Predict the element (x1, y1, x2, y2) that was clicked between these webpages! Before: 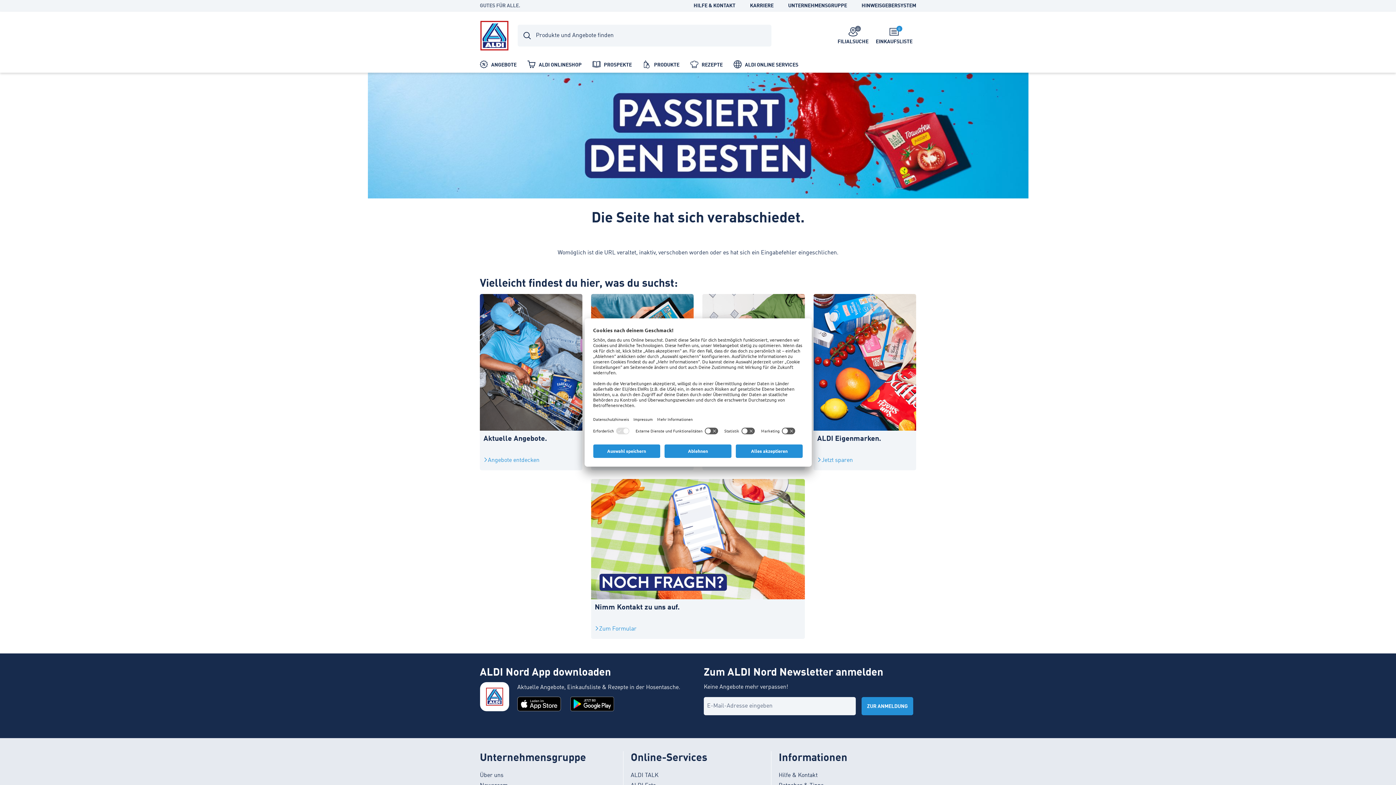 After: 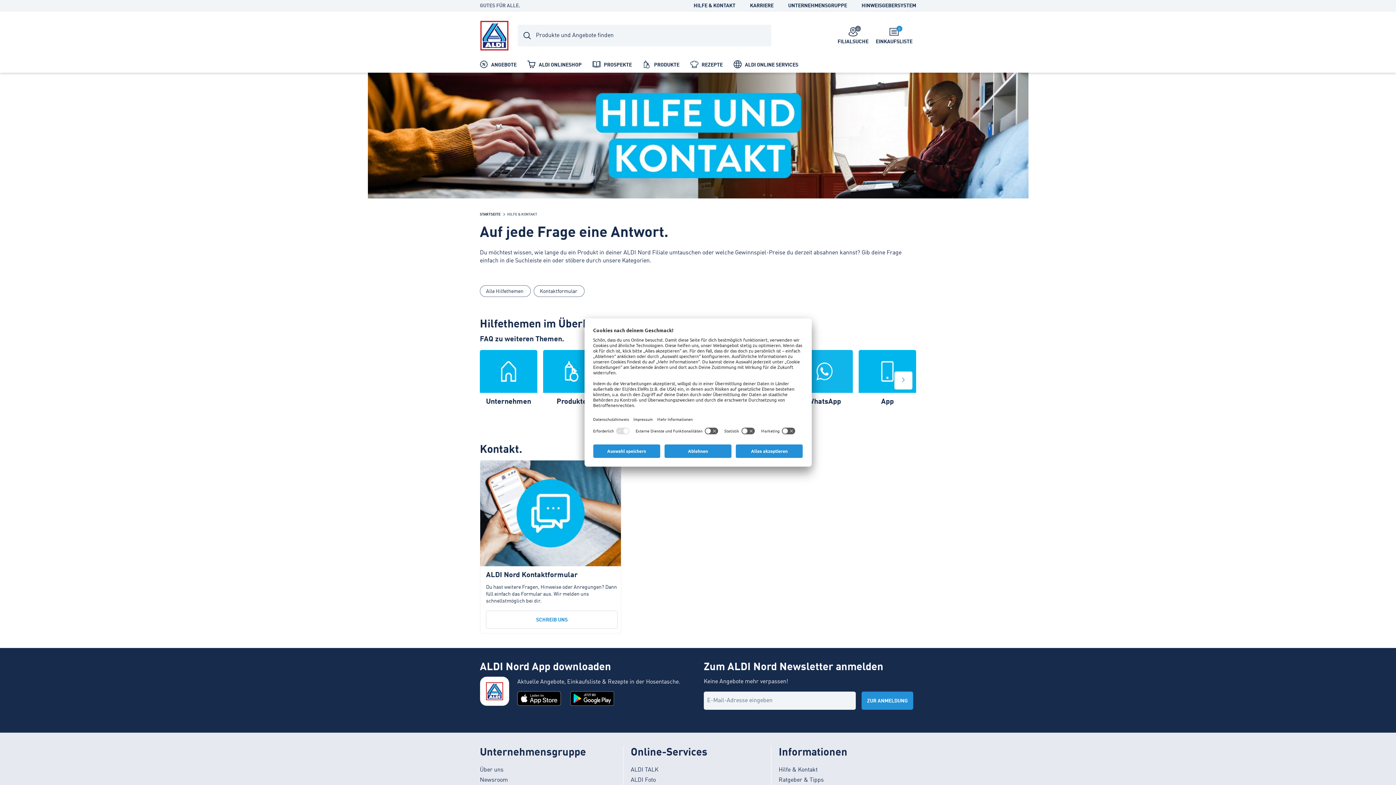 Action: label: Hilfe & Kontakt bbox: (778, 771, 919, 779)